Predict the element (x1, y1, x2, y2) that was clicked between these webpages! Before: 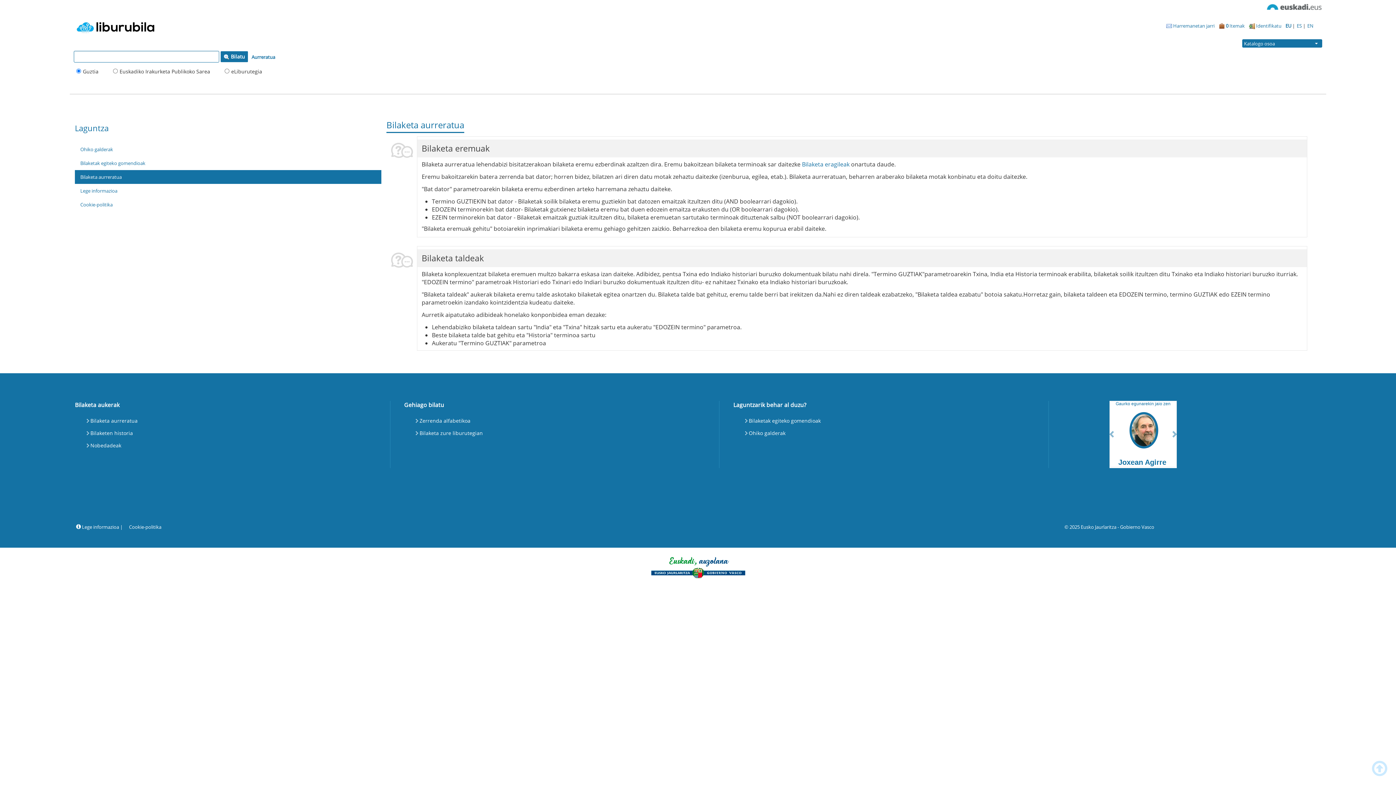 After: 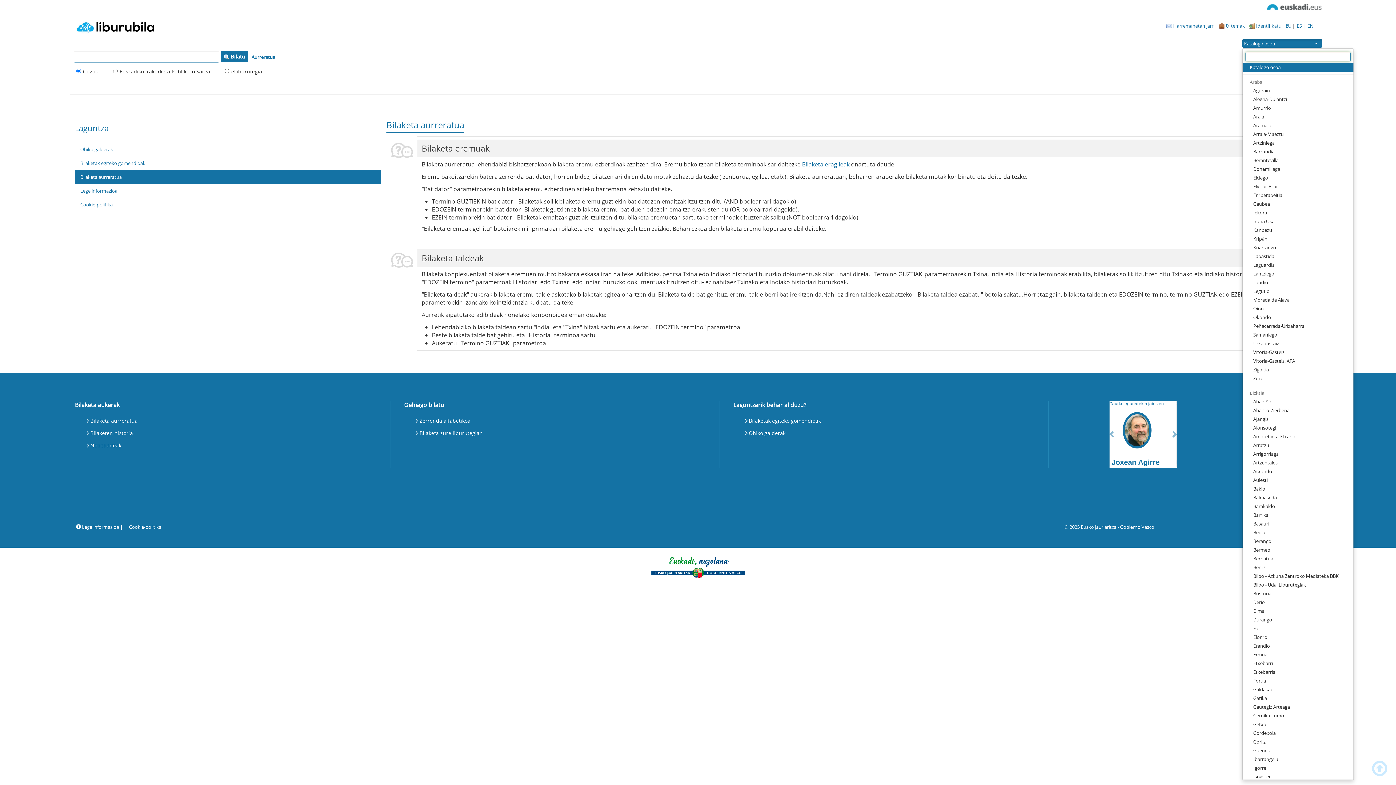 Action: label: Katalogo osoa
  bbox: (1242, 39, 1322, 47)